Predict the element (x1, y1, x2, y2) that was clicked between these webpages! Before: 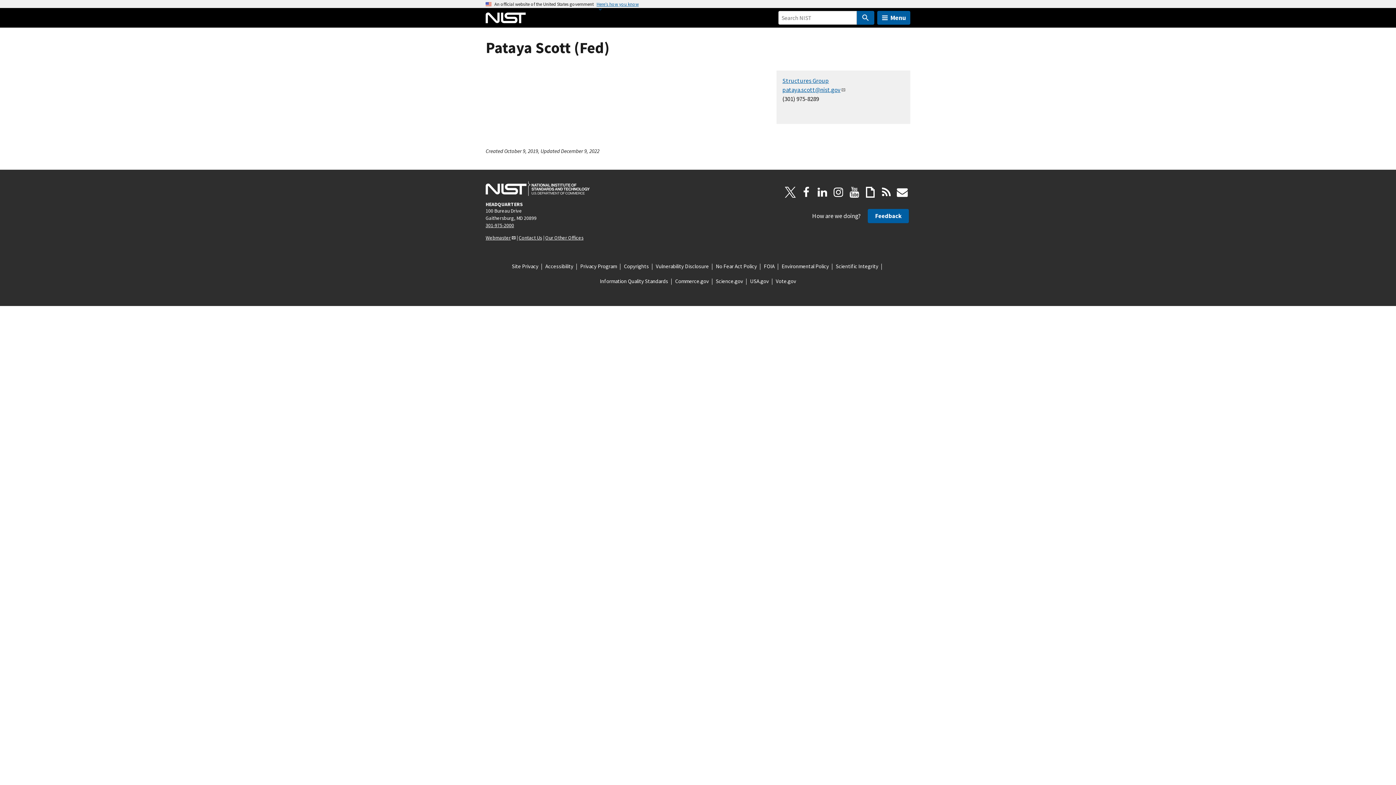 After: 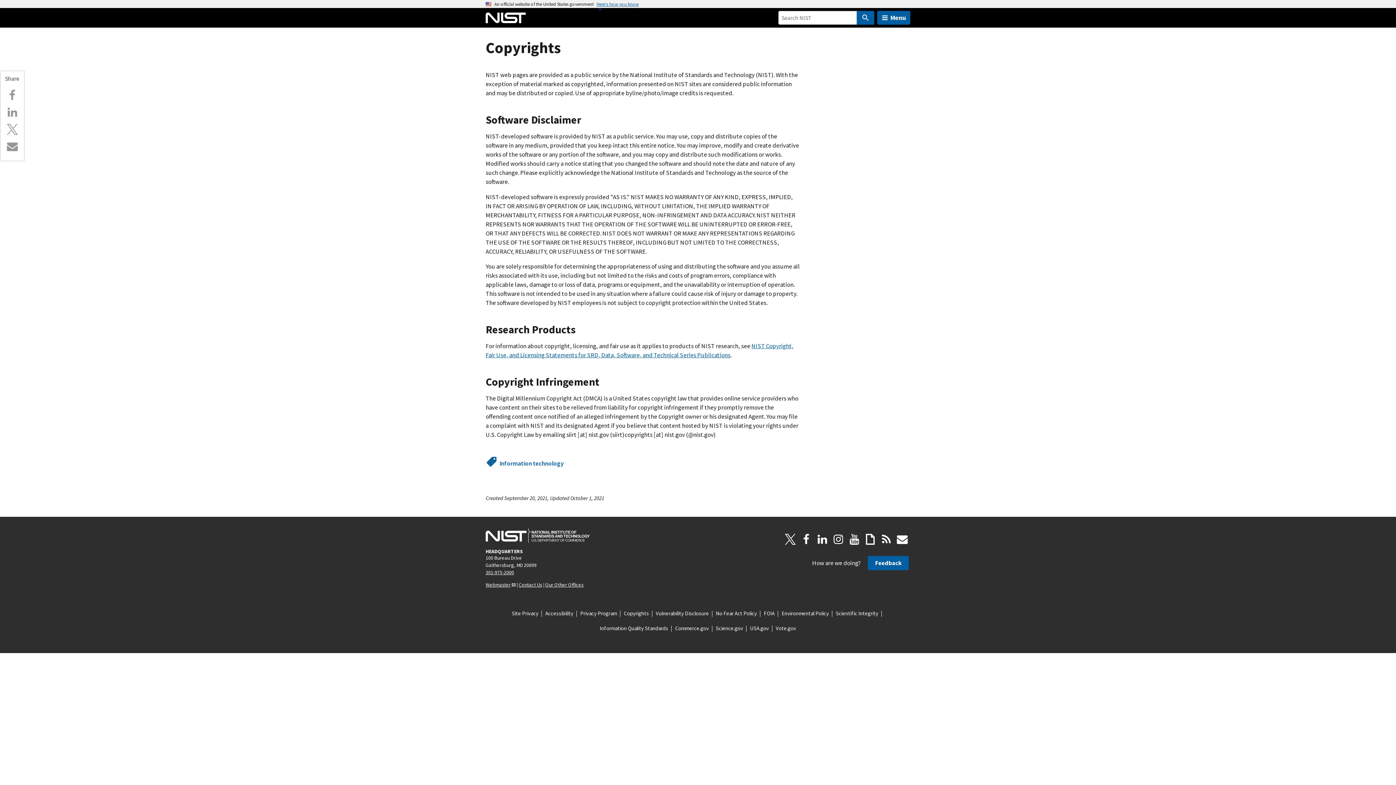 Action: bbox: (624, 262, 649, 270) label: Copyrights